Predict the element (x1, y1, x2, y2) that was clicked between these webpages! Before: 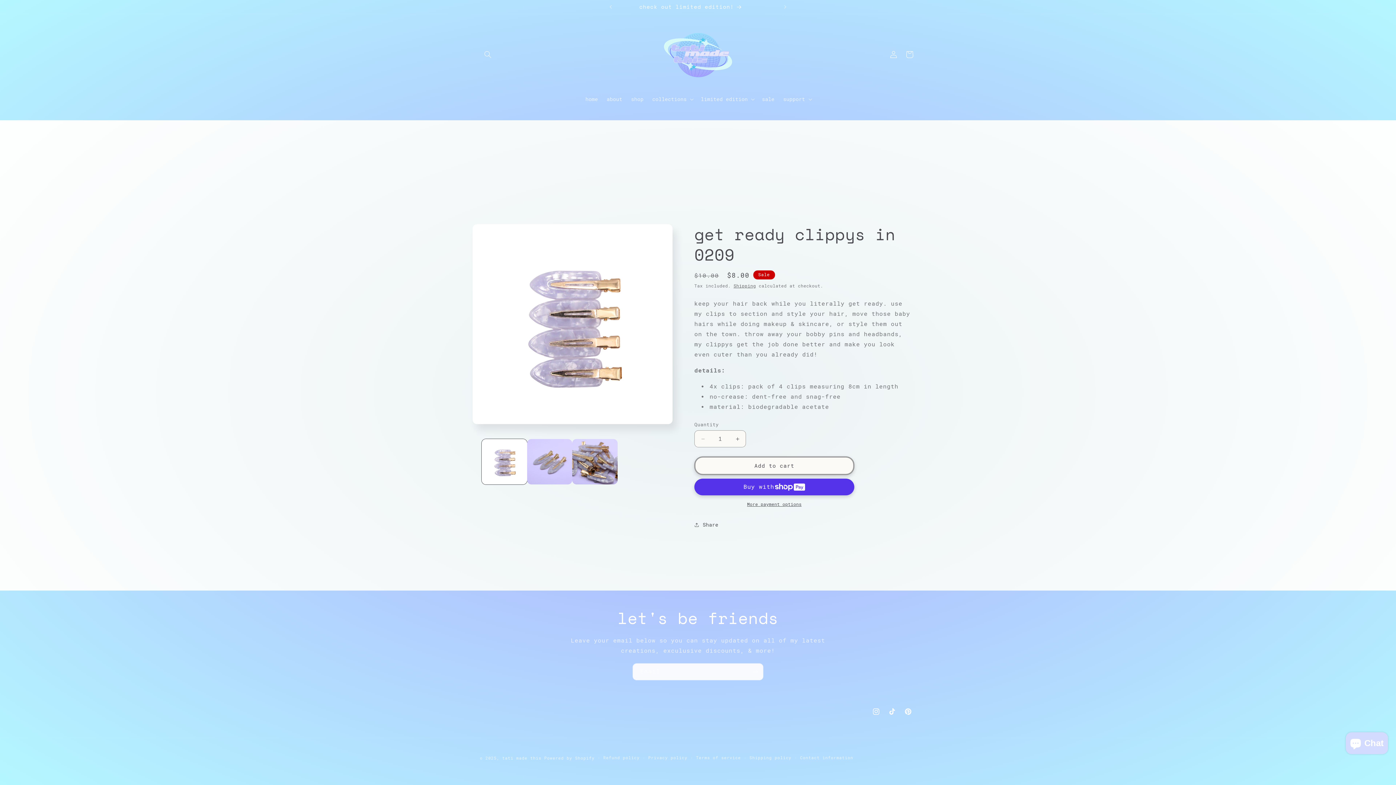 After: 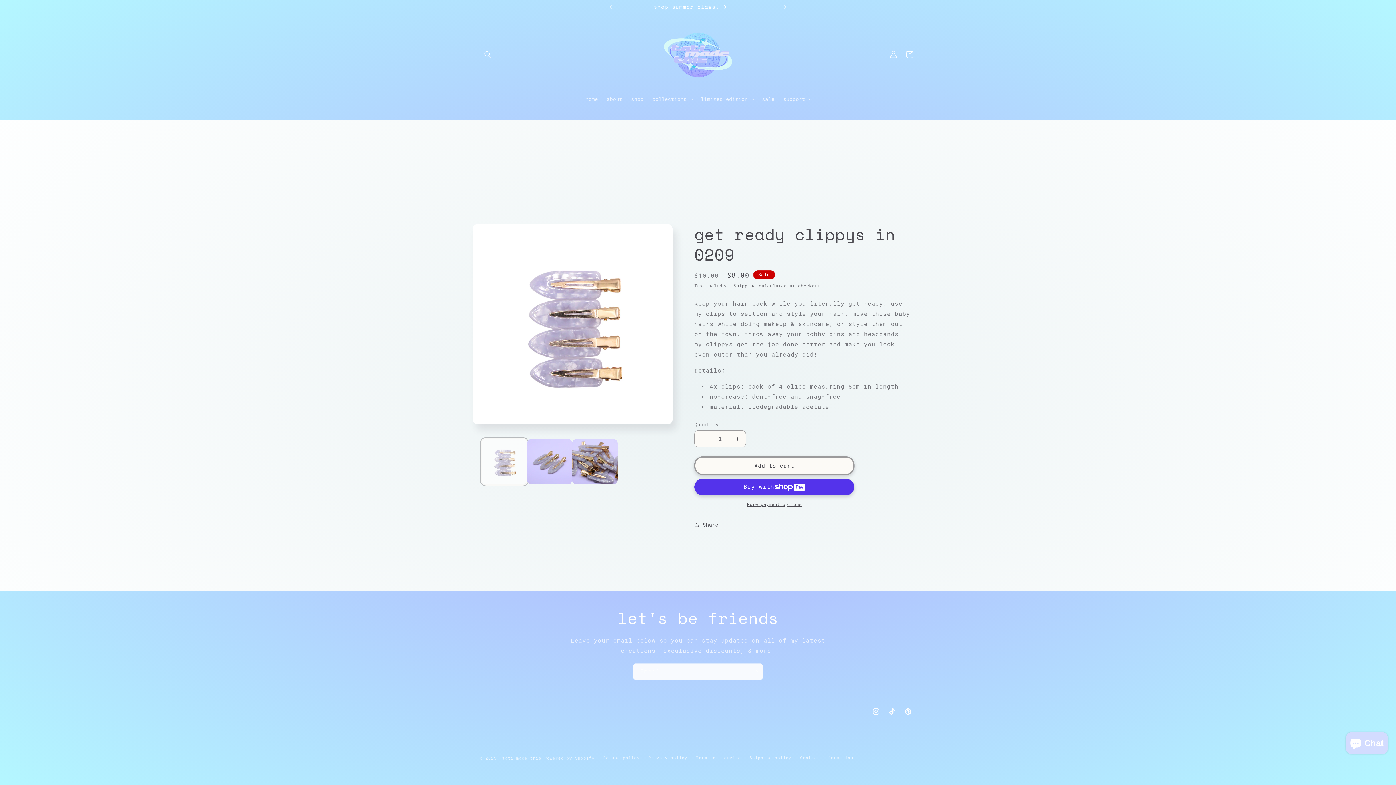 Action: label: Load image 1 in gallery view bbox: (481, 439, 527, 484)